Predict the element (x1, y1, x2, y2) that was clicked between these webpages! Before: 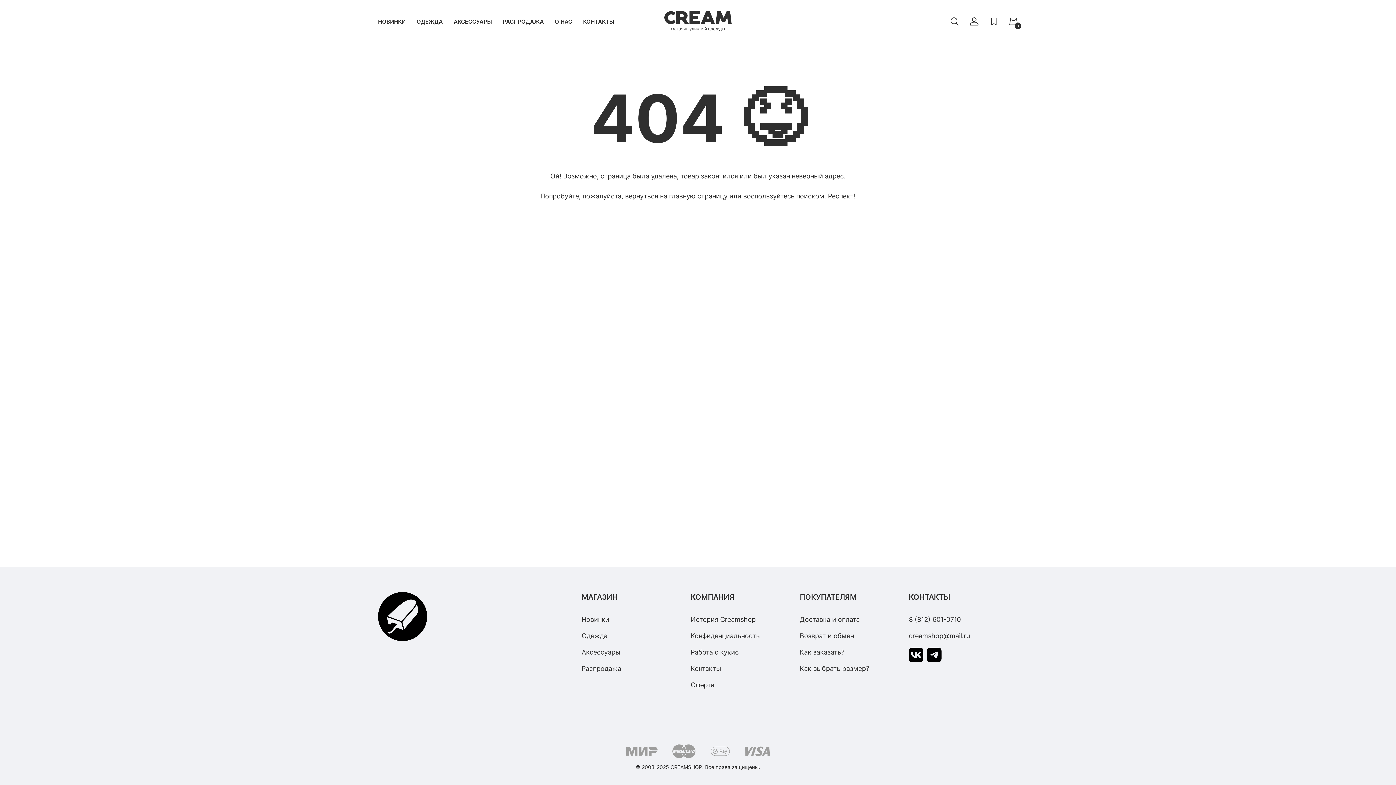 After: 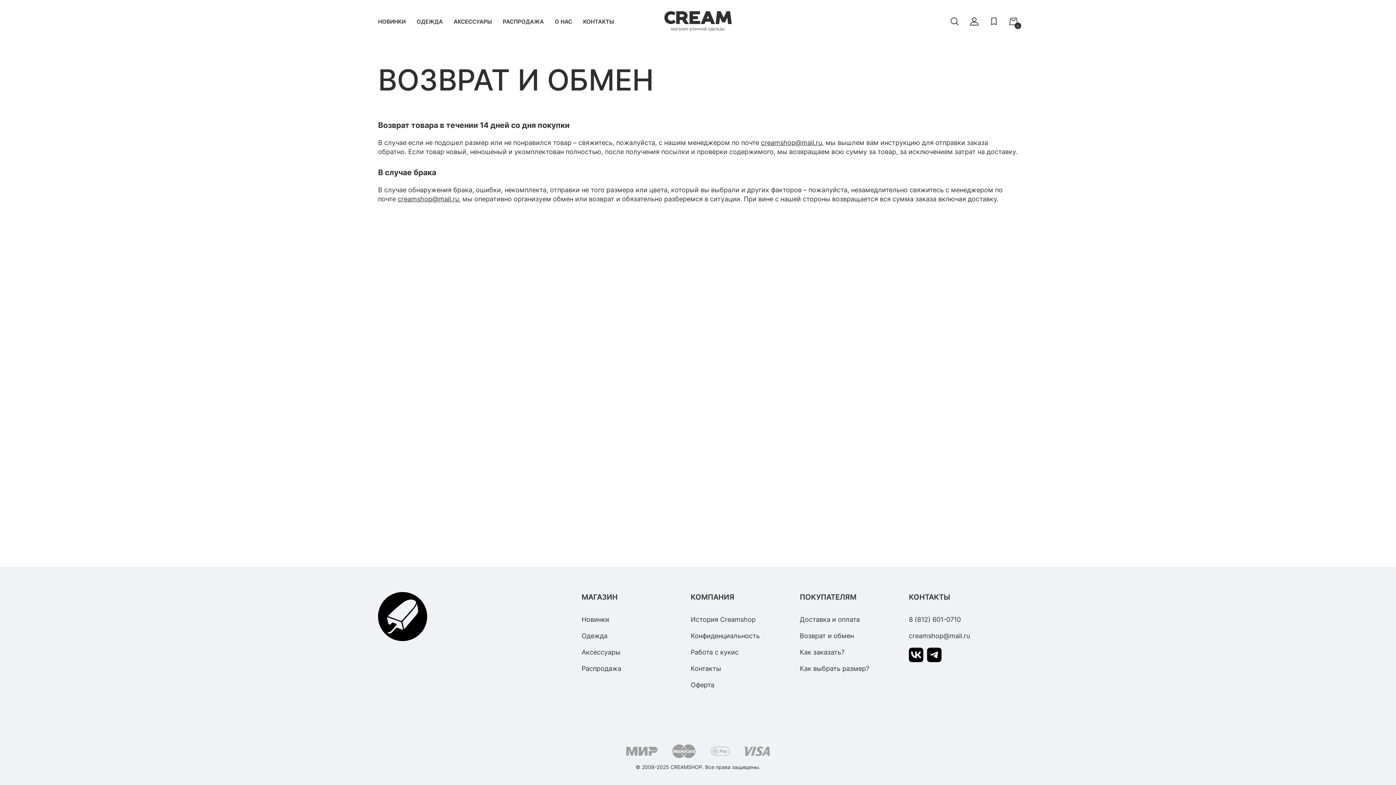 Action: bbox: (800, 632, 854, 640) label: Возврат и обмен